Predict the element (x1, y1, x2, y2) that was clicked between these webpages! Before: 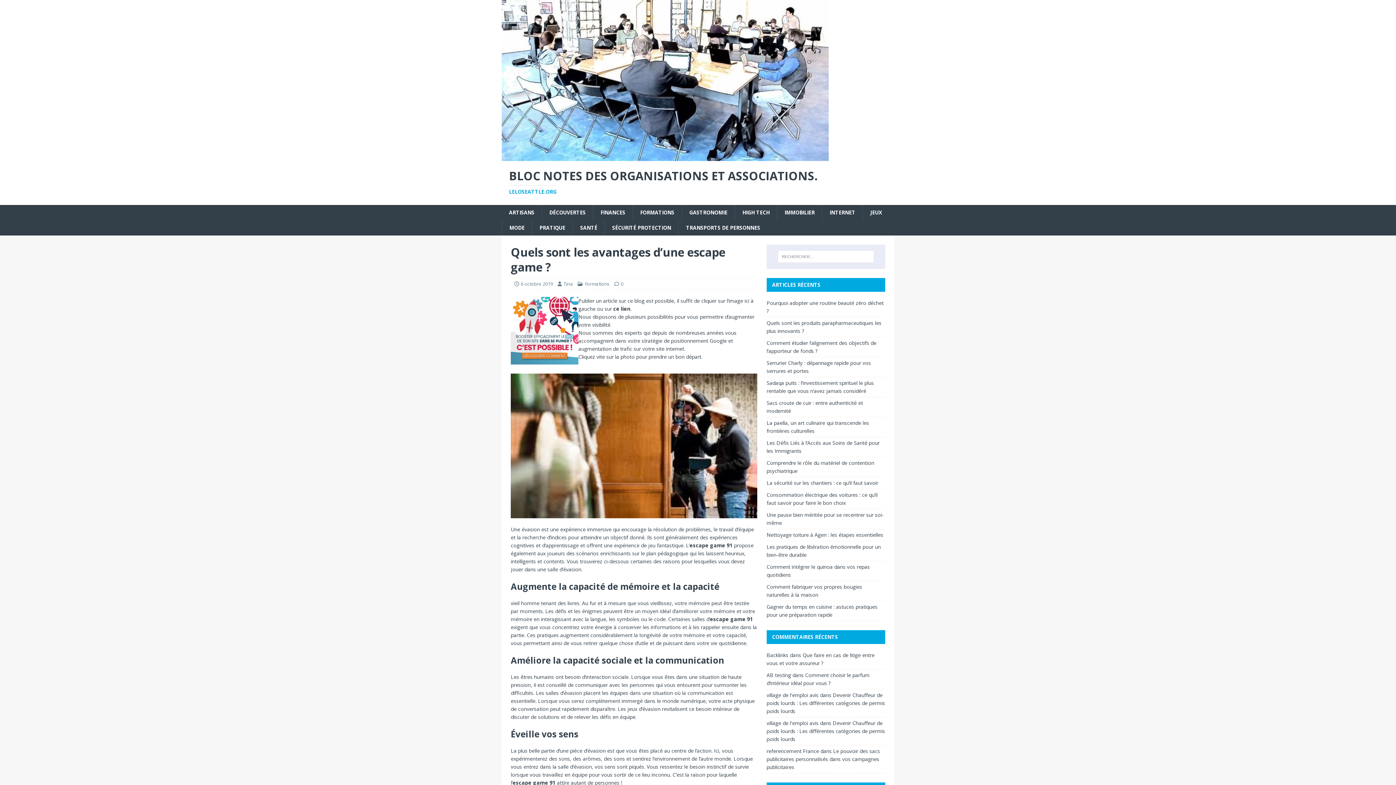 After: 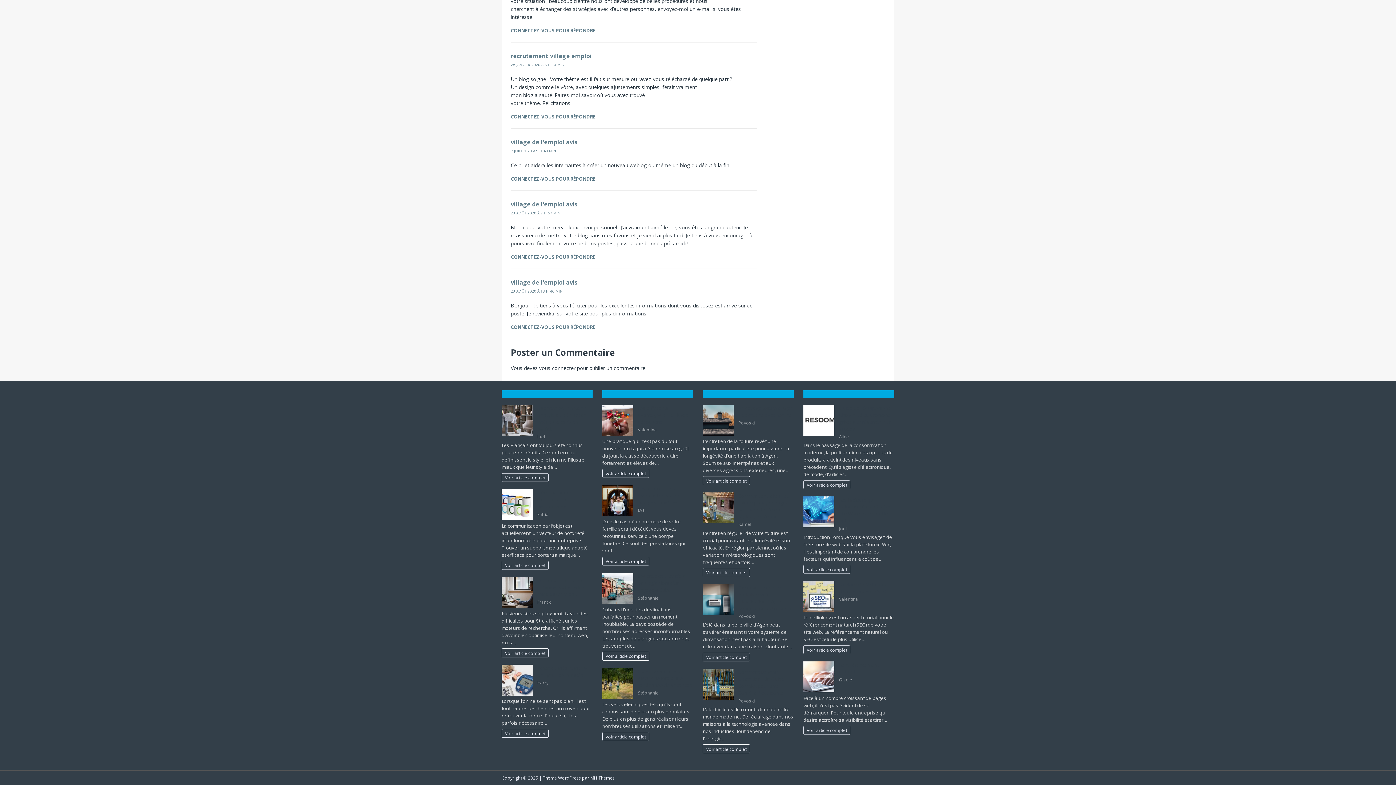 Action: label: Devenir Chauffeur de poids lourds : Les différentes catégories de permis poids lourds bbox: (766, 719, 885, 742)